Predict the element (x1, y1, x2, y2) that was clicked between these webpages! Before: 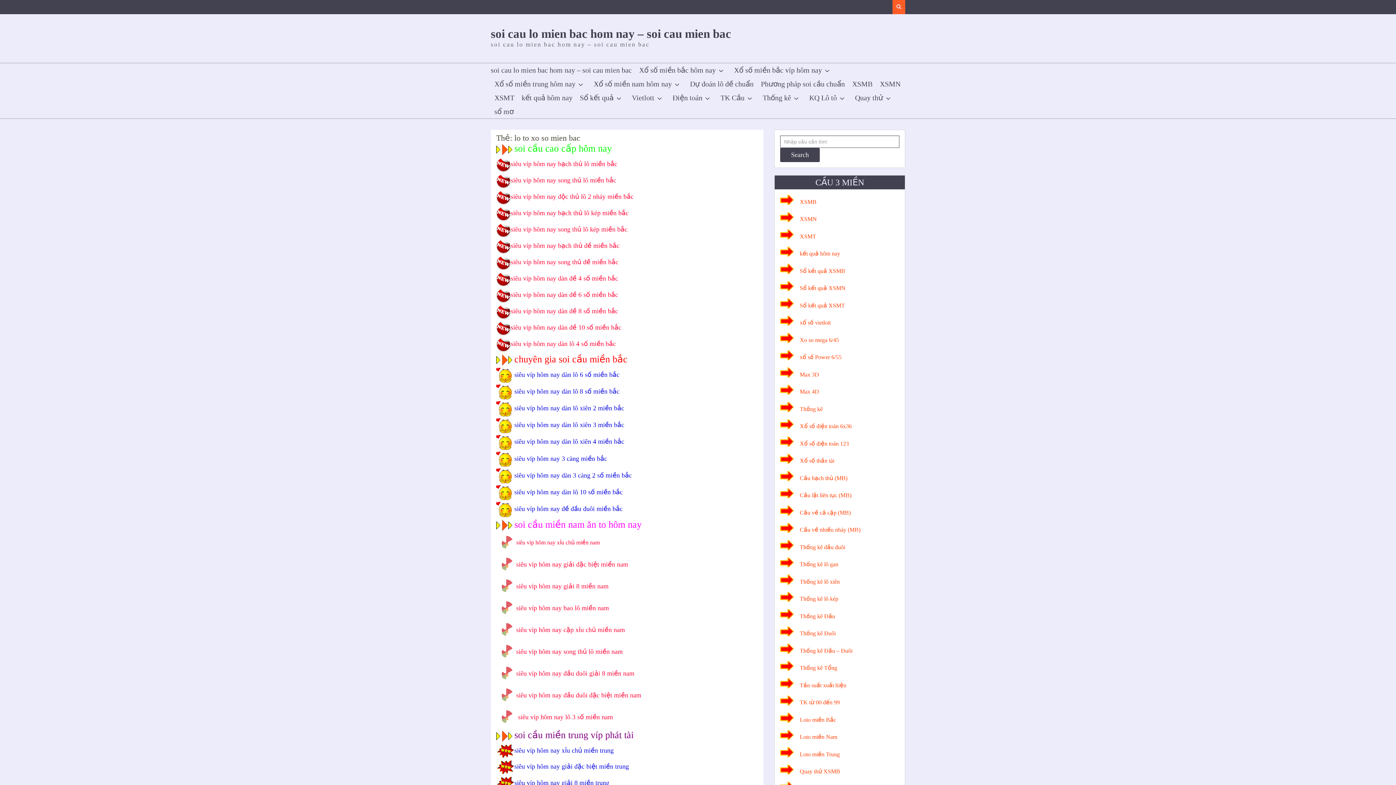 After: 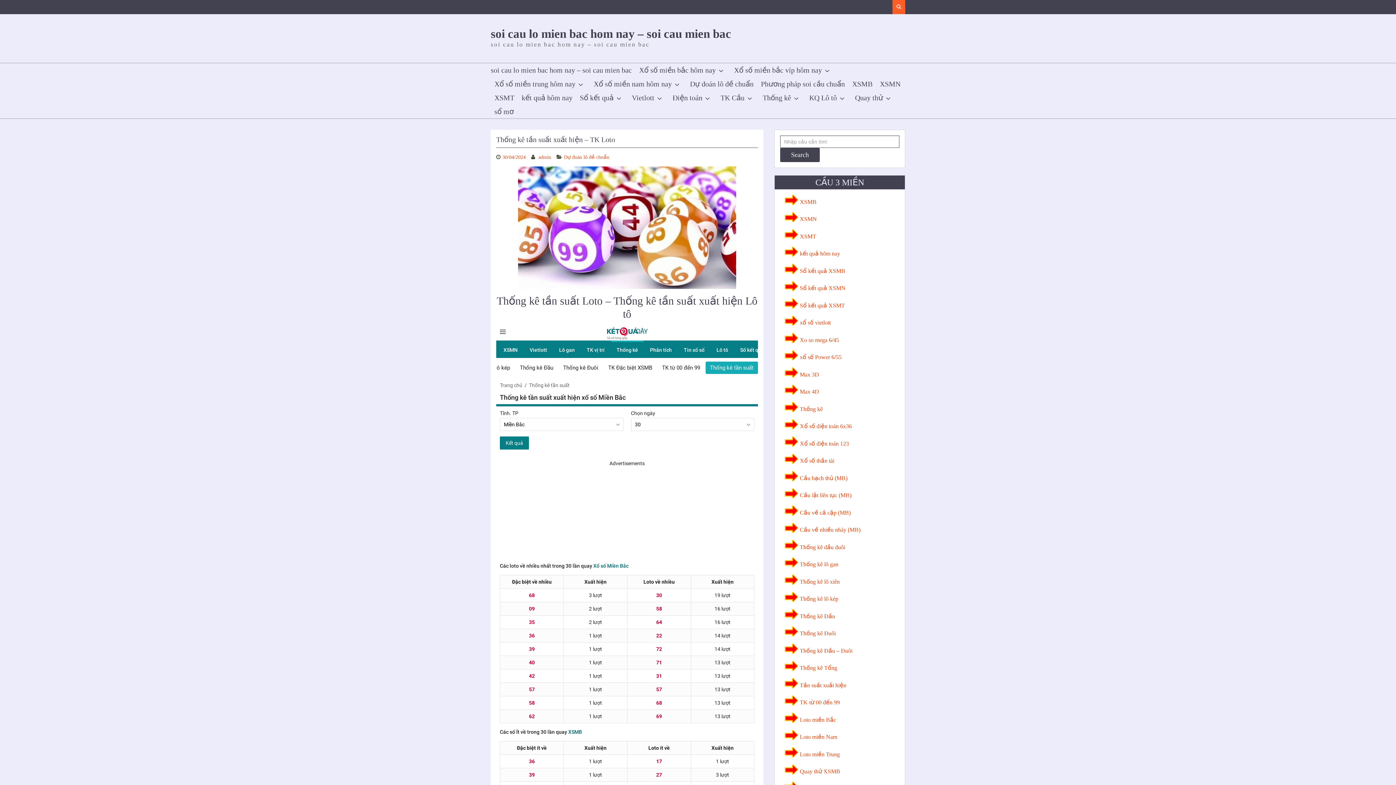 Action: label: Tần suất xuất hiện bbox: (800, 682, 846, 688)